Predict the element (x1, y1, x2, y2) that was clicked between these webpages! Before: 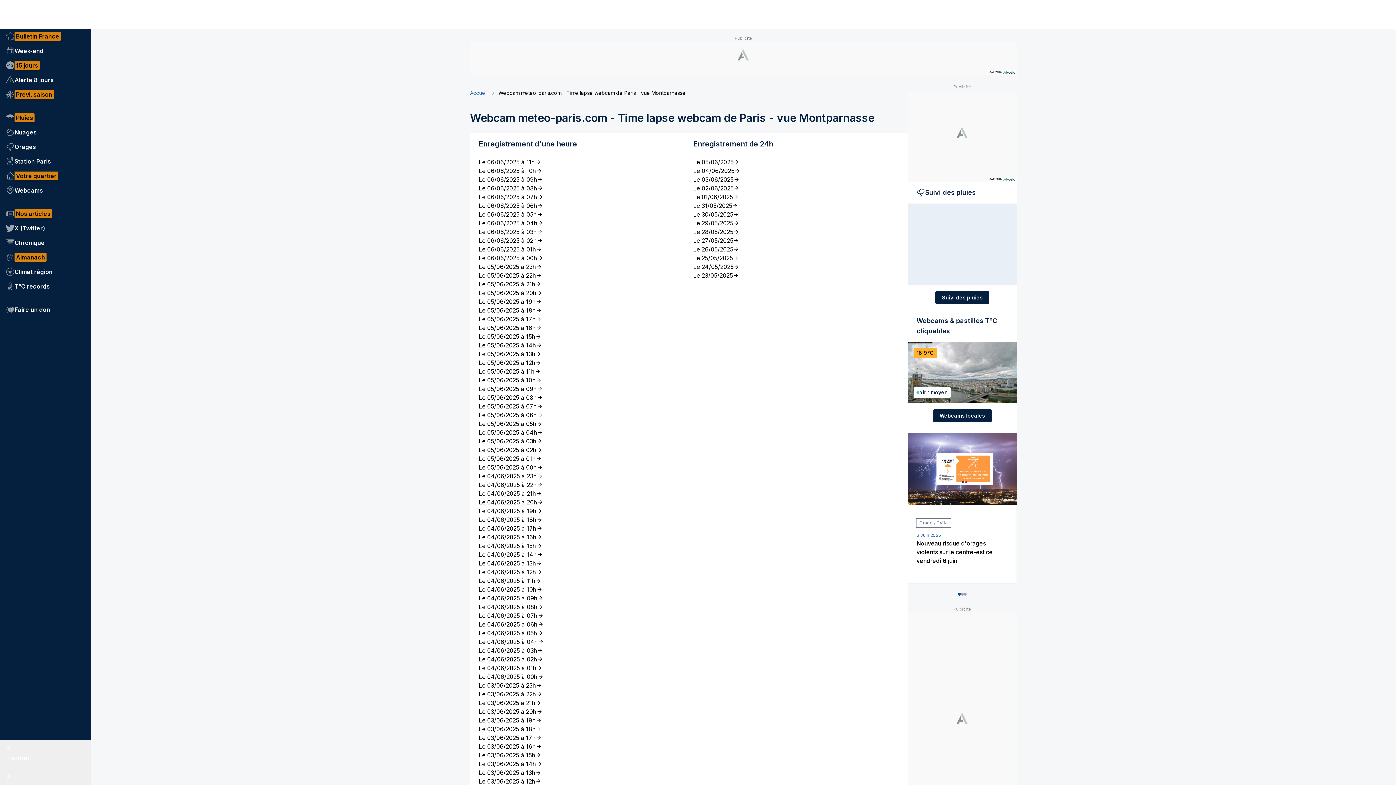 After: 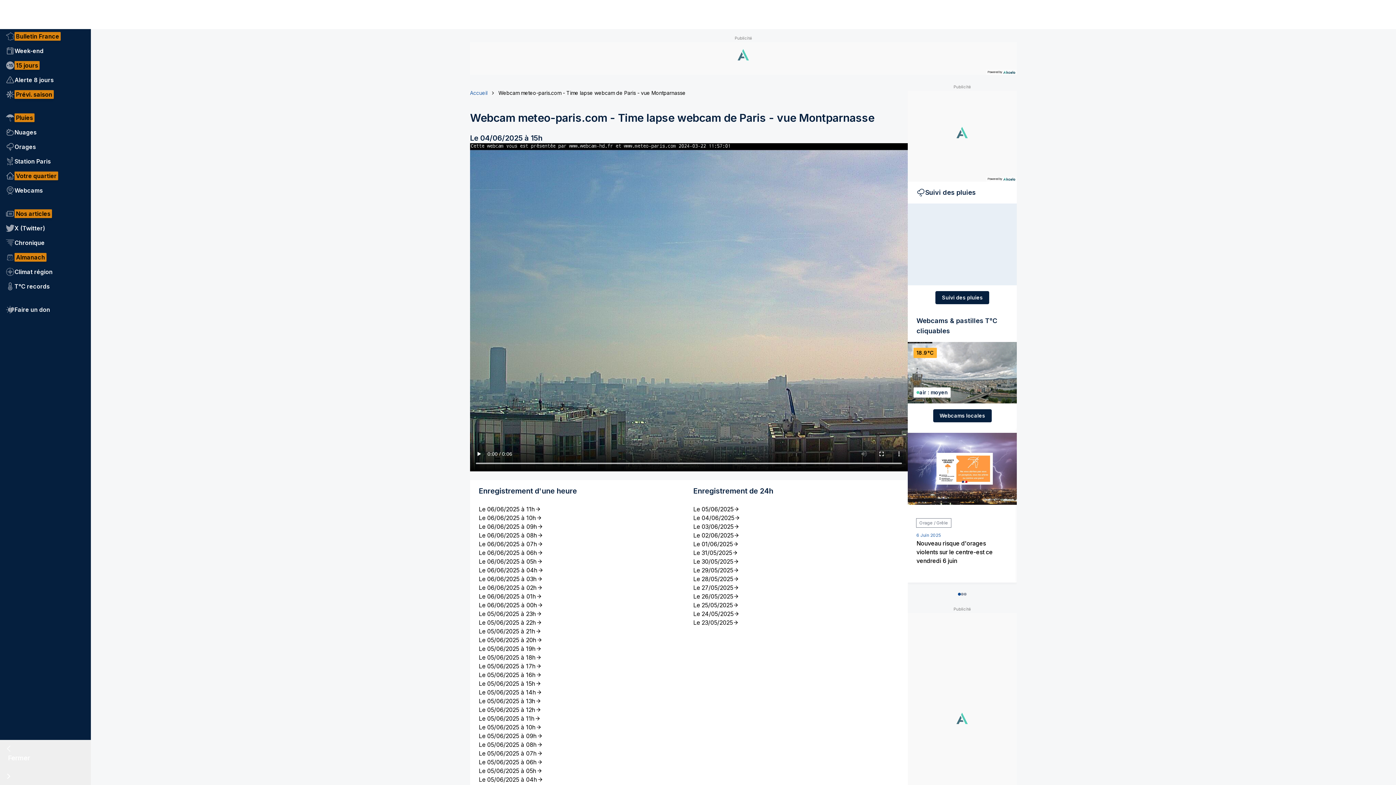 Action: label: Le 04/06/2025 à 15h bbox: (478, 541, 684, 550)